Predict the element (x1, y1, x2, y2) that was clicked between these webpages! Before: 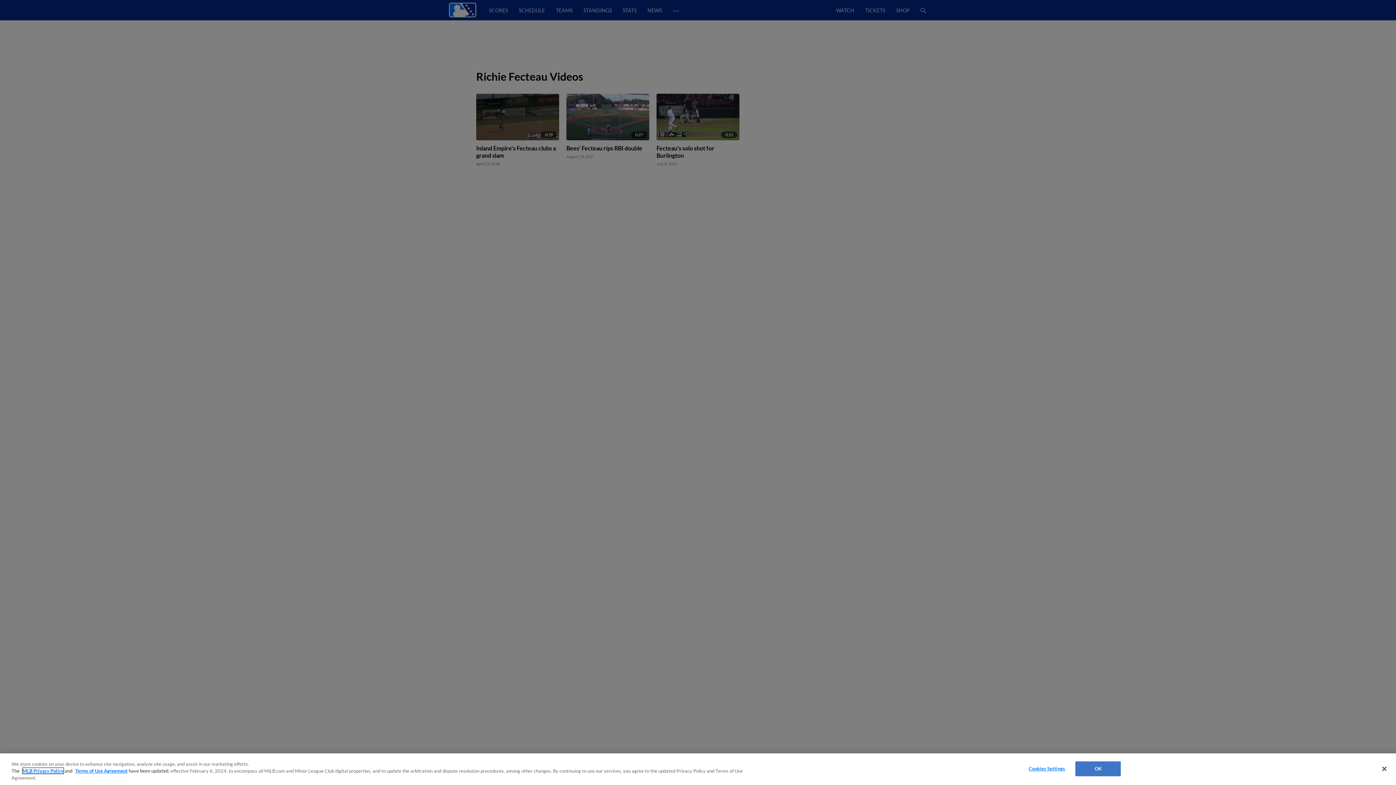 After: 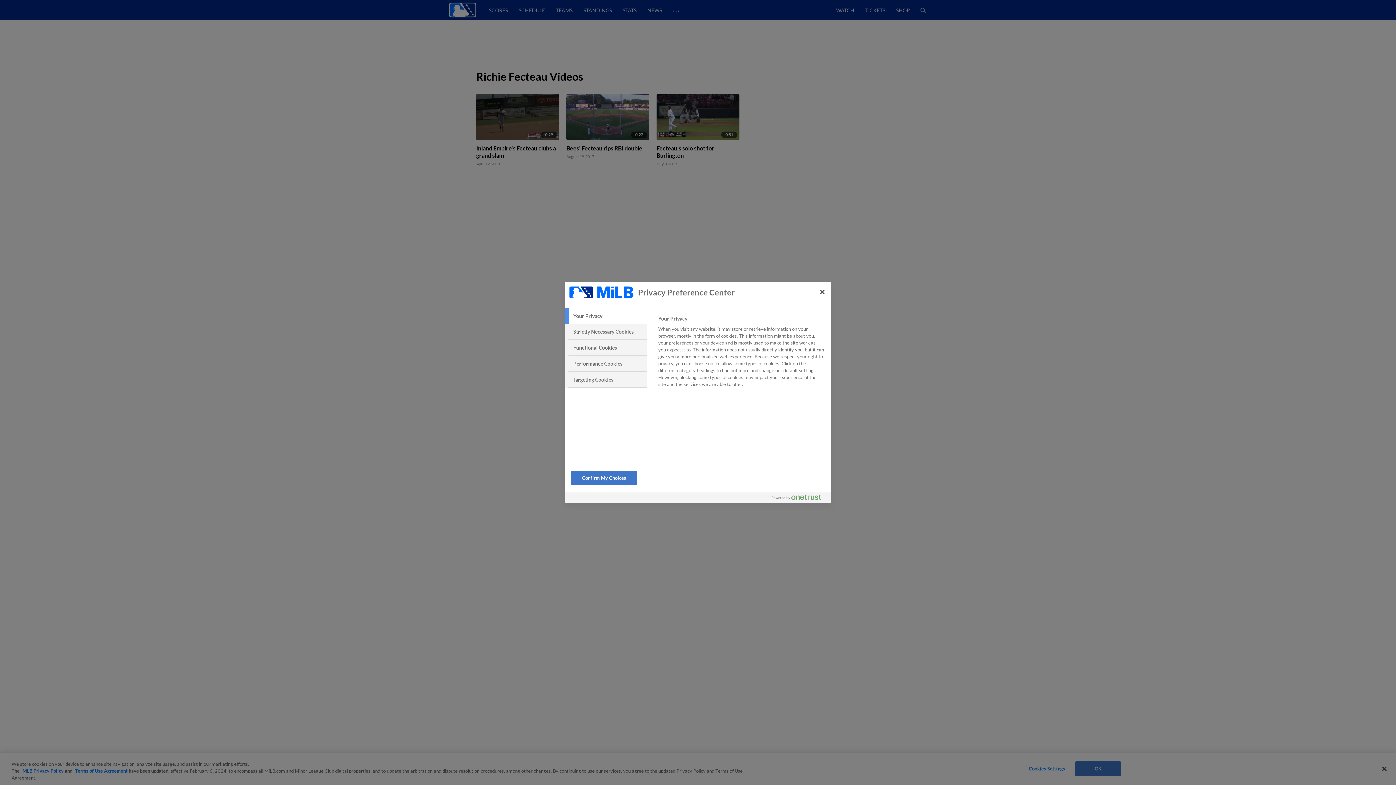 Action: label: Cookies Settings bbox: (1024, 762, 1069, 776)